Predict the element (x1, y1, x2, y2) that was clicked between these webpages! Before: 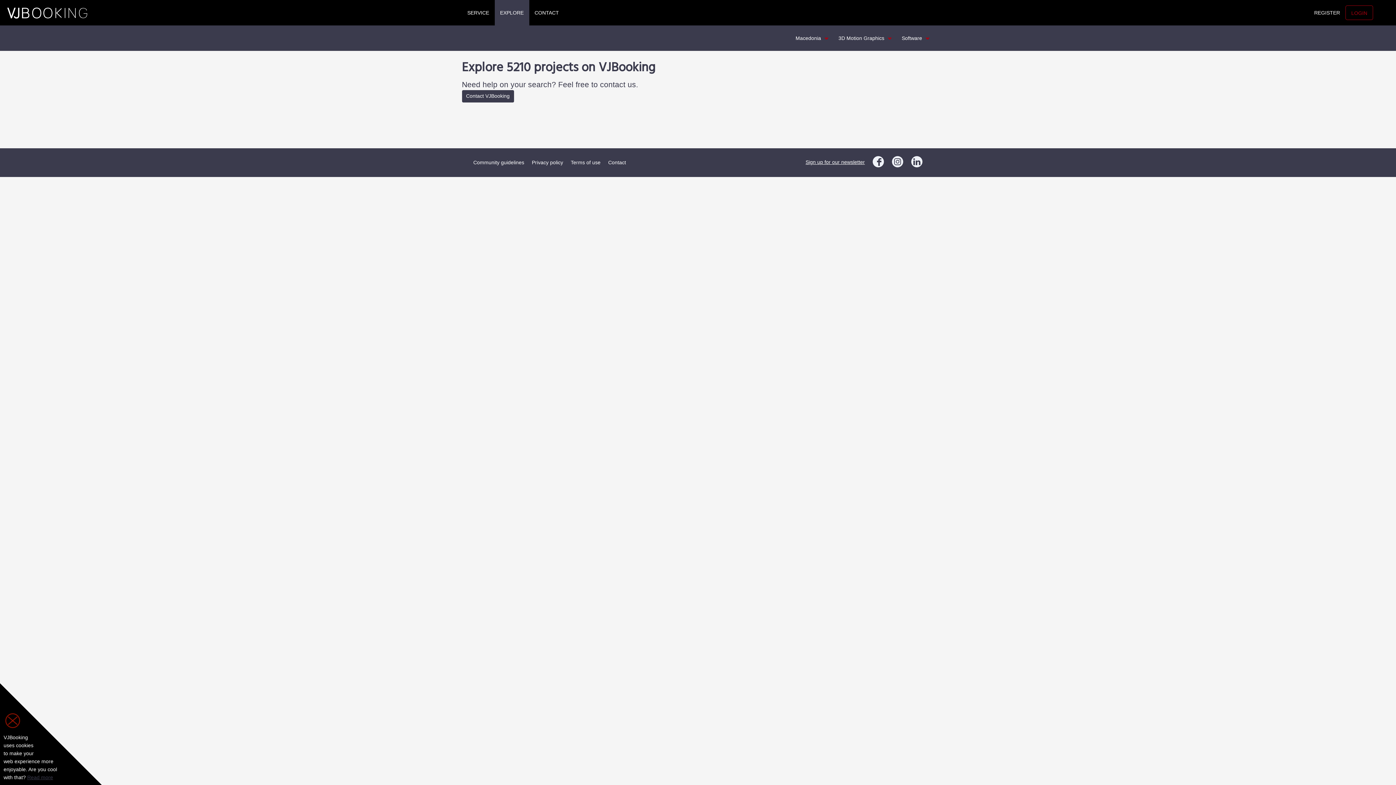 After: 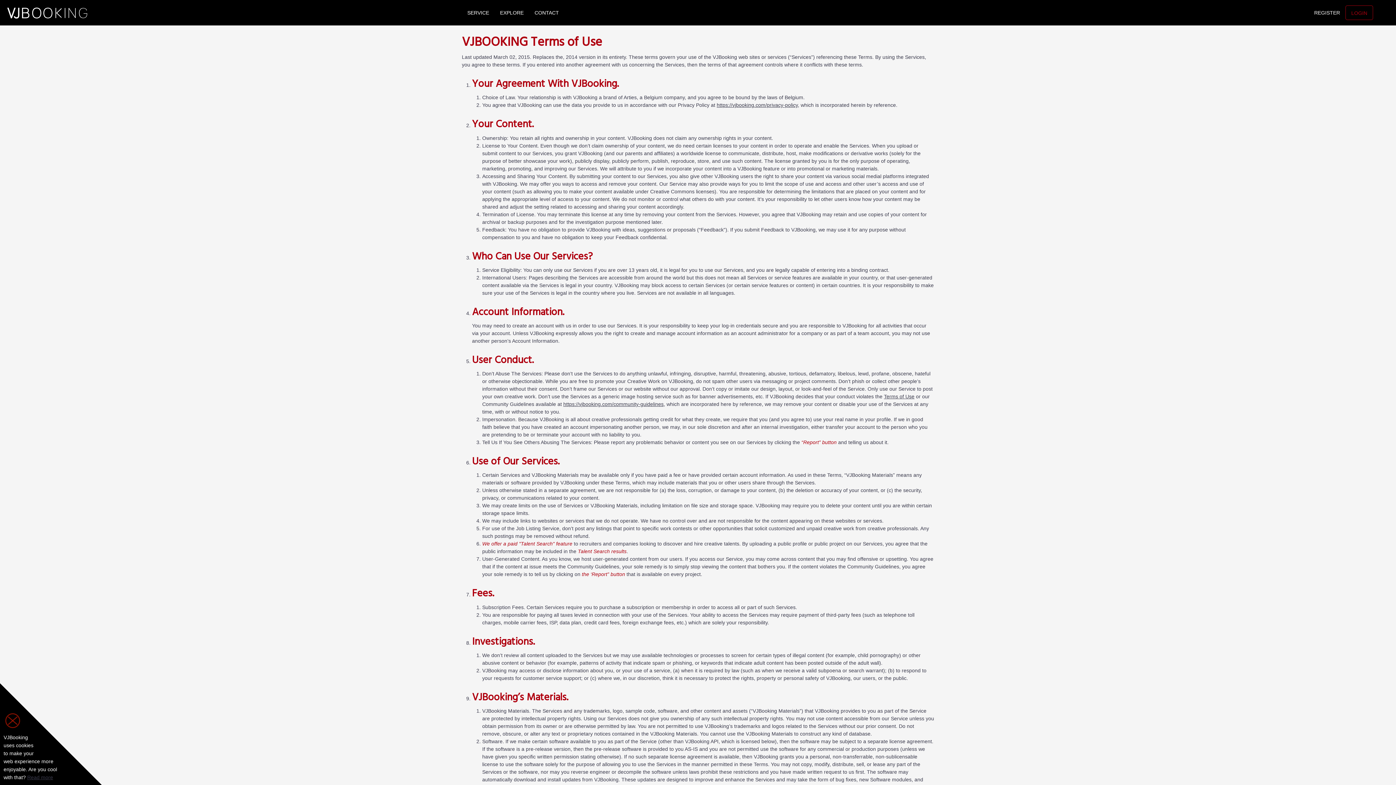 Action: bbox: (570, 159, 600, 165) label: Terms of use